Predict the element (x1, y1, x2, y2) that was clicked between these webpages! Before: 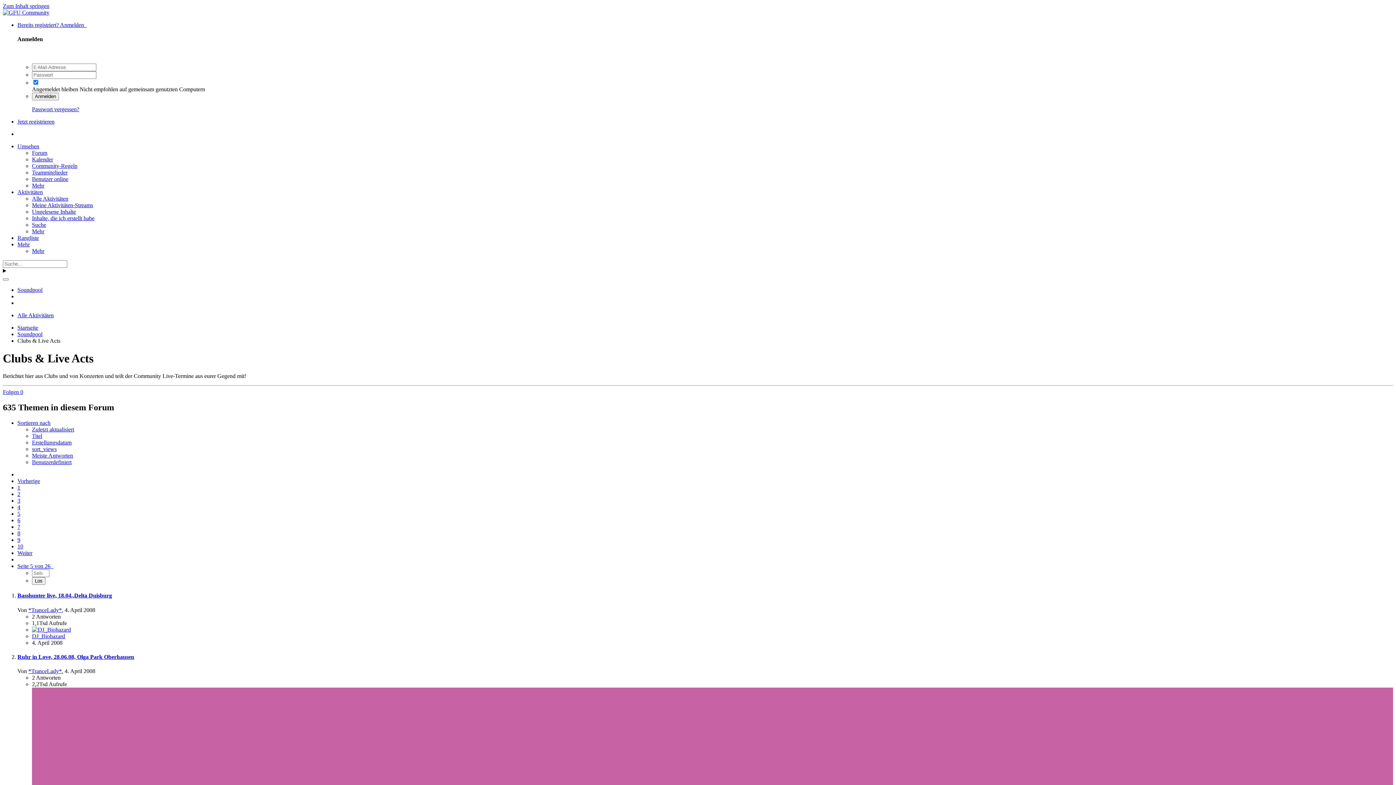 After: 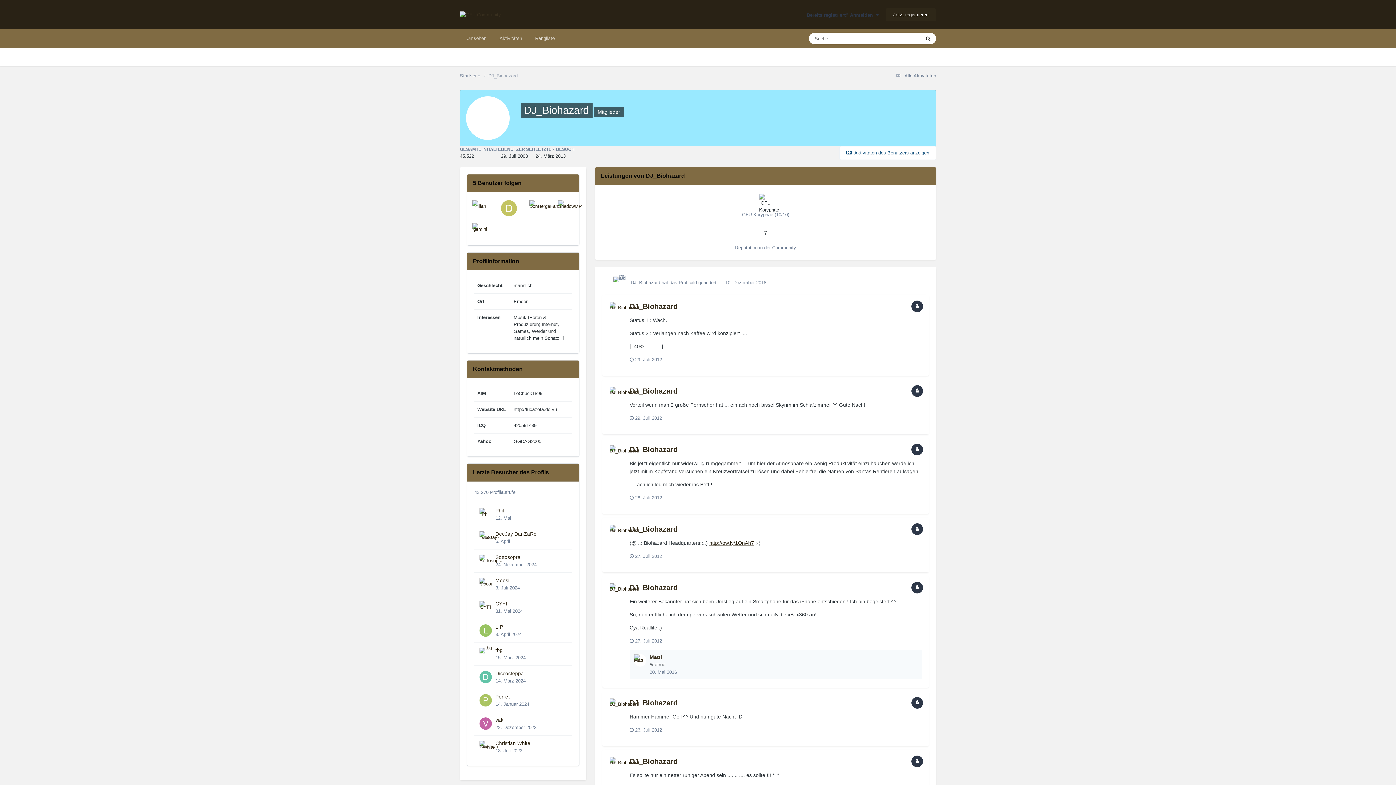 Action: bbox: (32, 633, 65, 639) label: DJ_Biohazard